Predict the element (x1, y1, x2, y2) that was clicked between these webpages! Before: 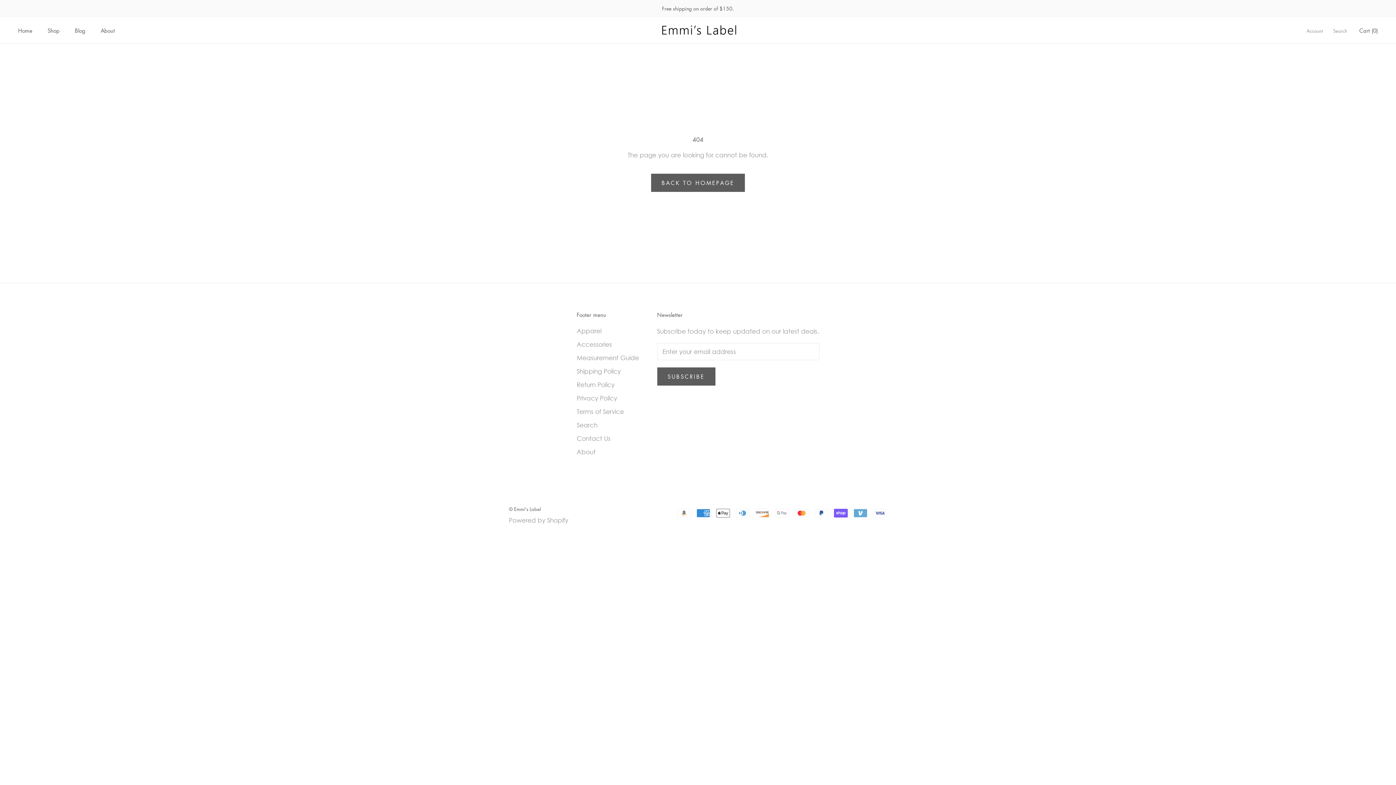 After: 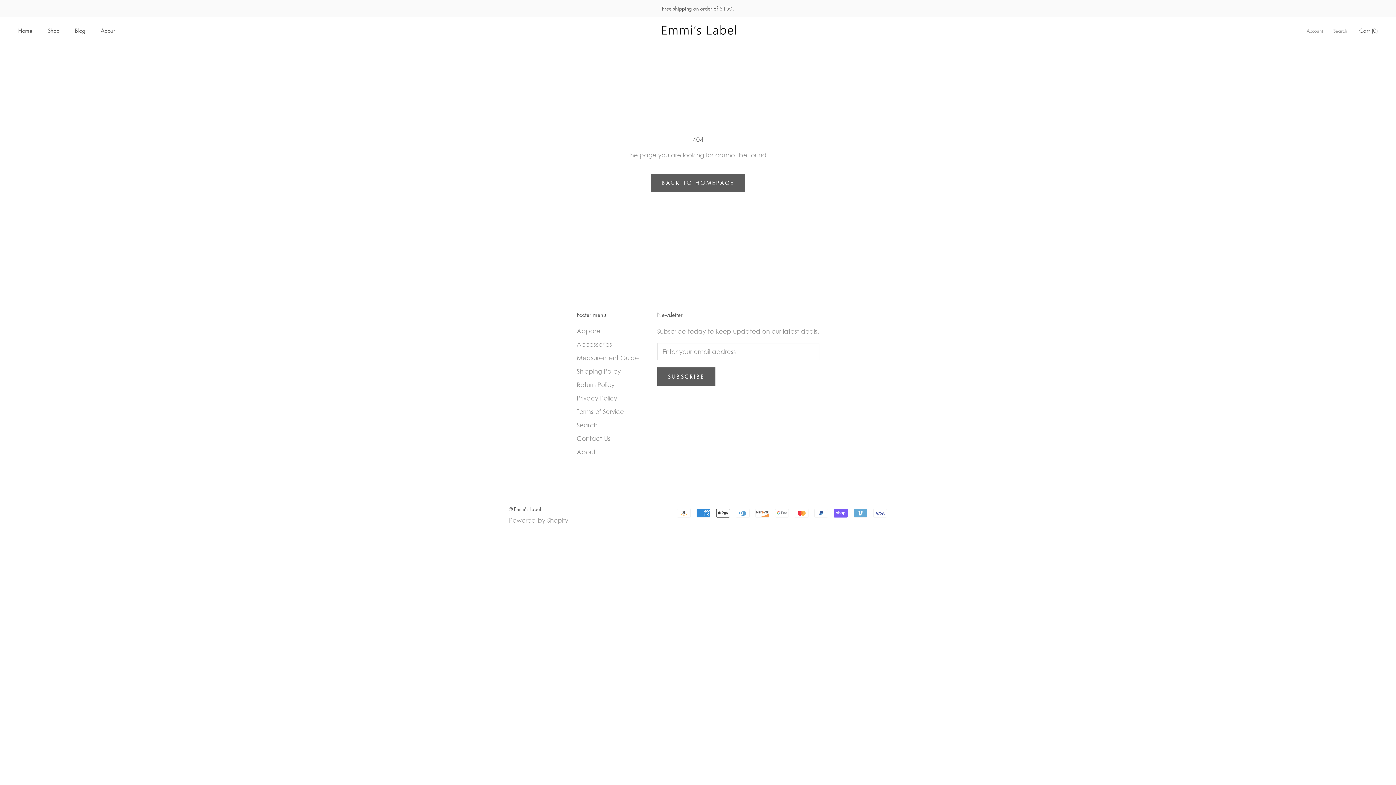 Action: label: Powered by Shopify bbox: (509, 516, 568, 524)